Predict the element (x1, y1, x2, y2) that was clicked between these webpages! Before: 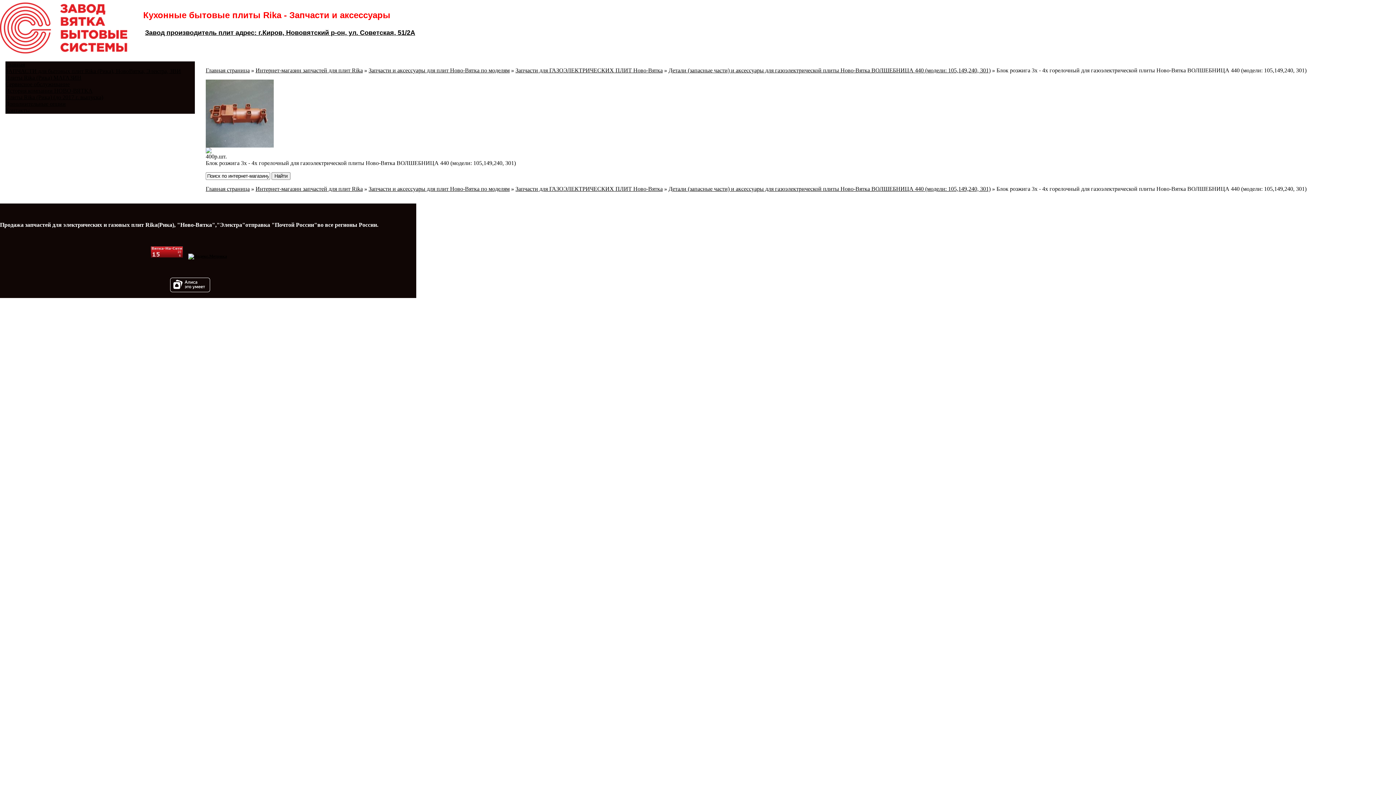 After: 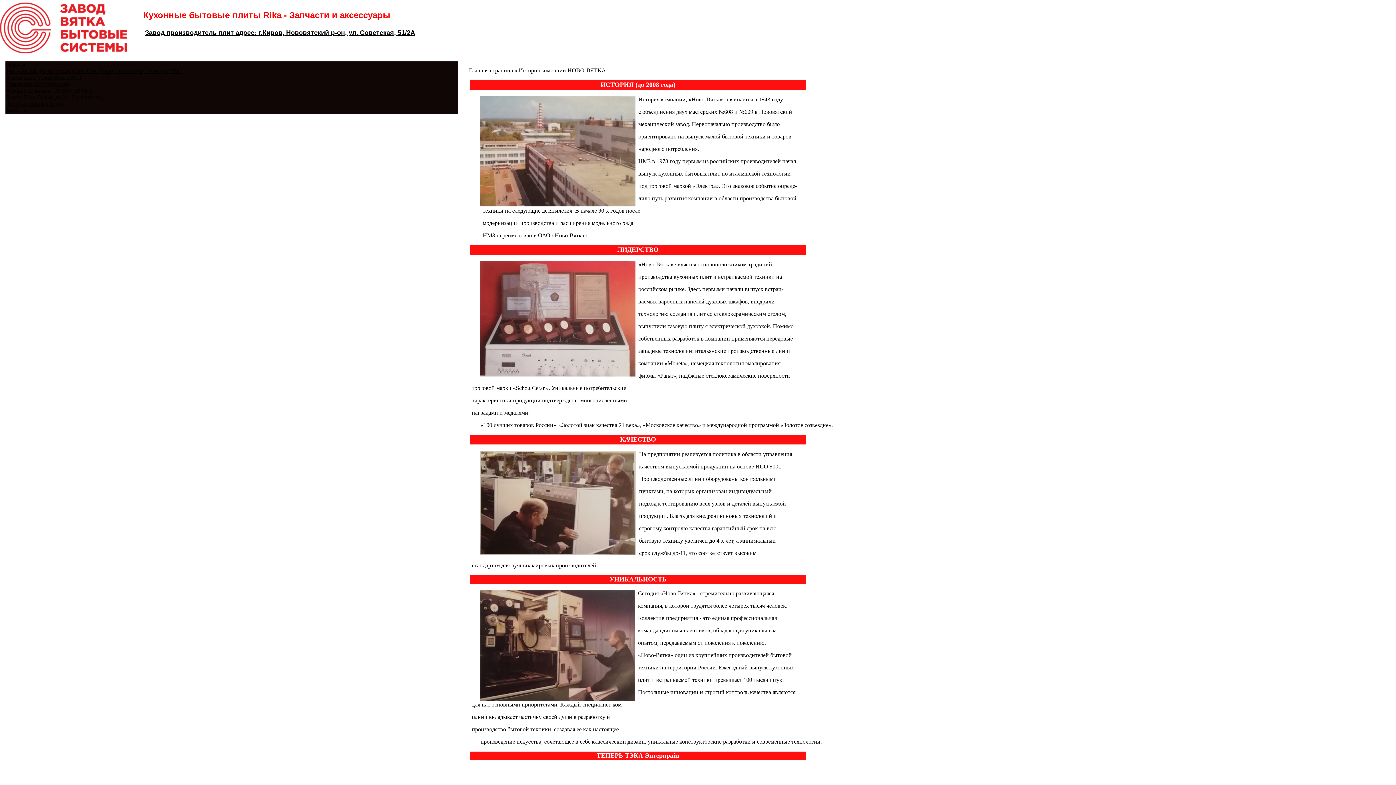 Action: label: История компании НОВО-ВЯТКА bbox: (5, 87, 92, 93)